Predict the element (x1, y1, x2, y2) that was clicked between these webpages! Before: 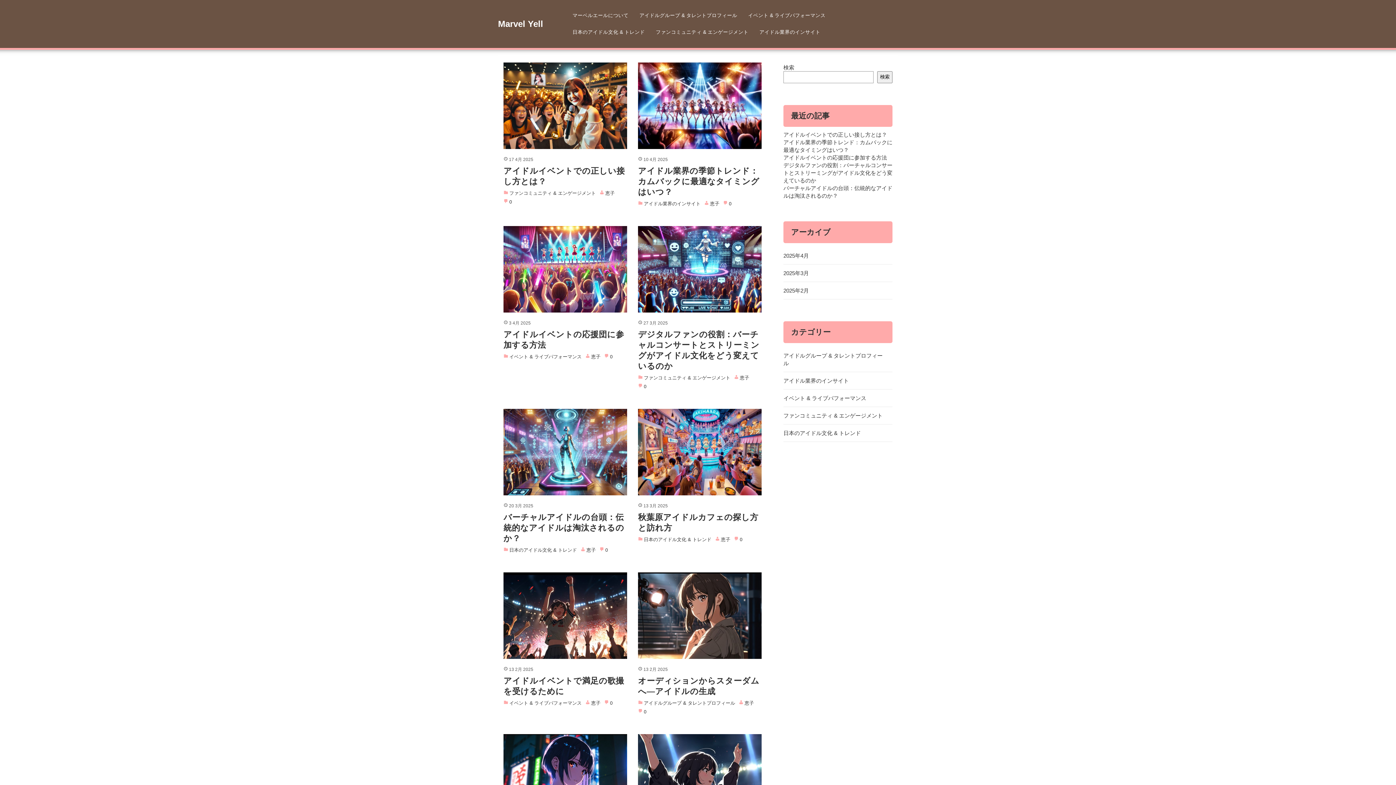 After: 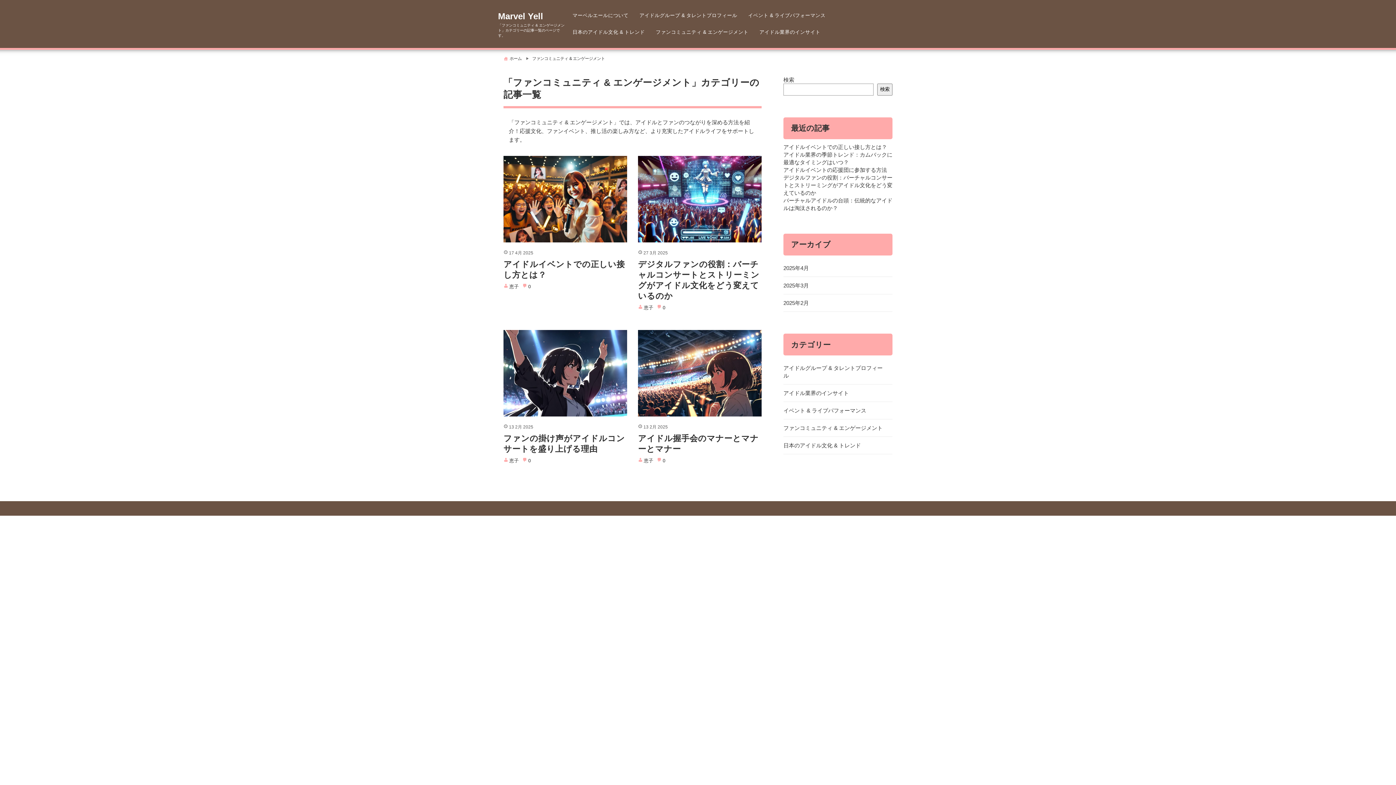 Action: bbox: (783, 407, 892, 424) label: ファンコミュニティ & エンゲージメント